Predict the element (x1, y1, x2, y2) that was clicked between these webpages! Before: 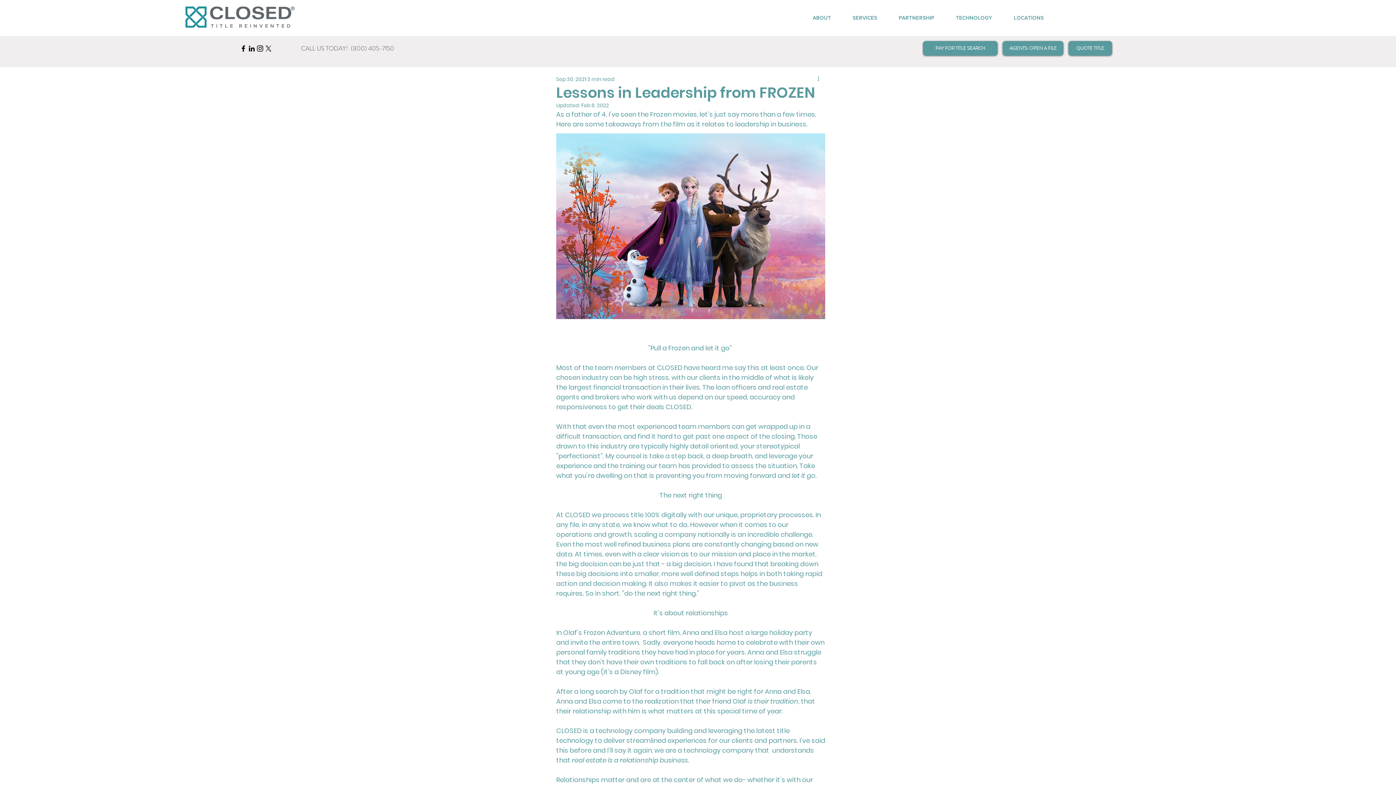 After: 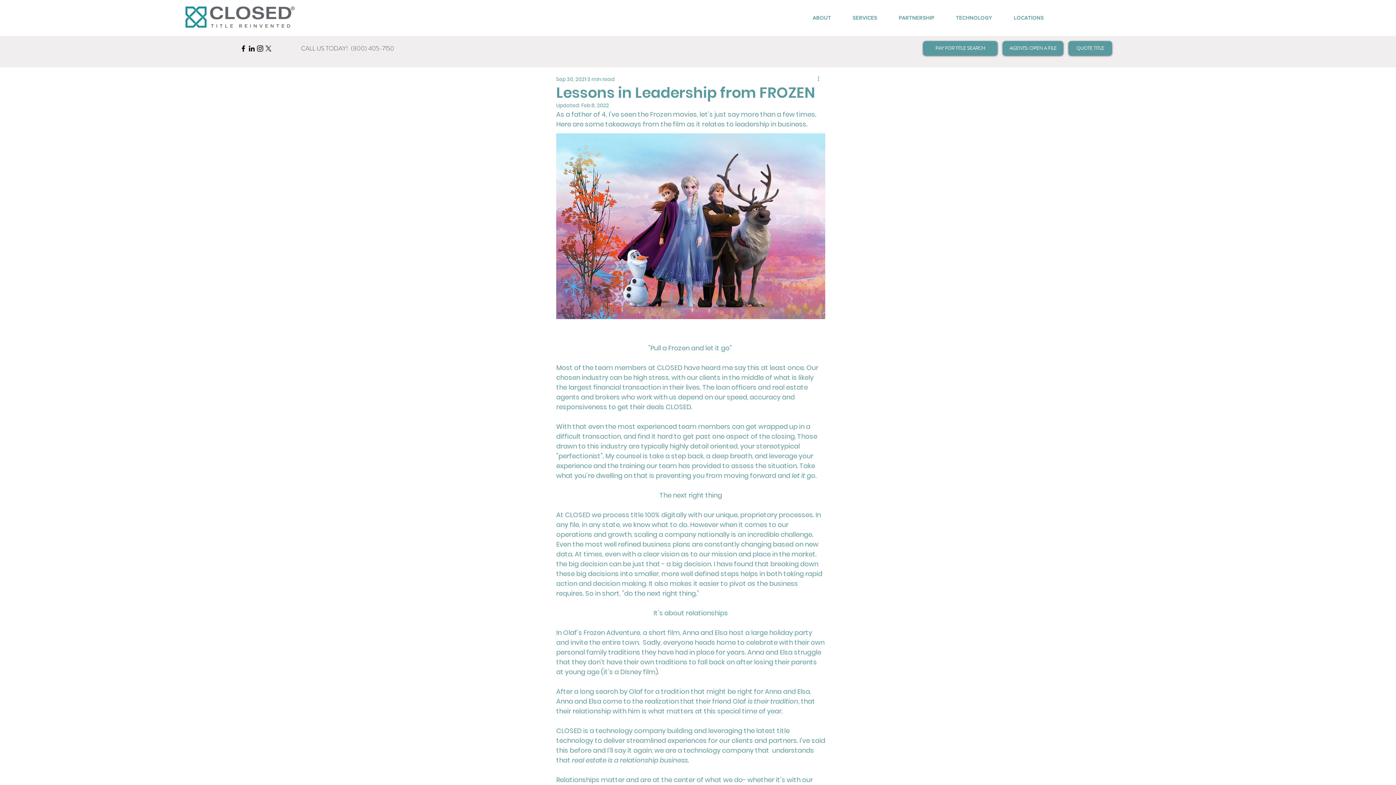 Action: bbox: (264, 44, 272, 52) label: X